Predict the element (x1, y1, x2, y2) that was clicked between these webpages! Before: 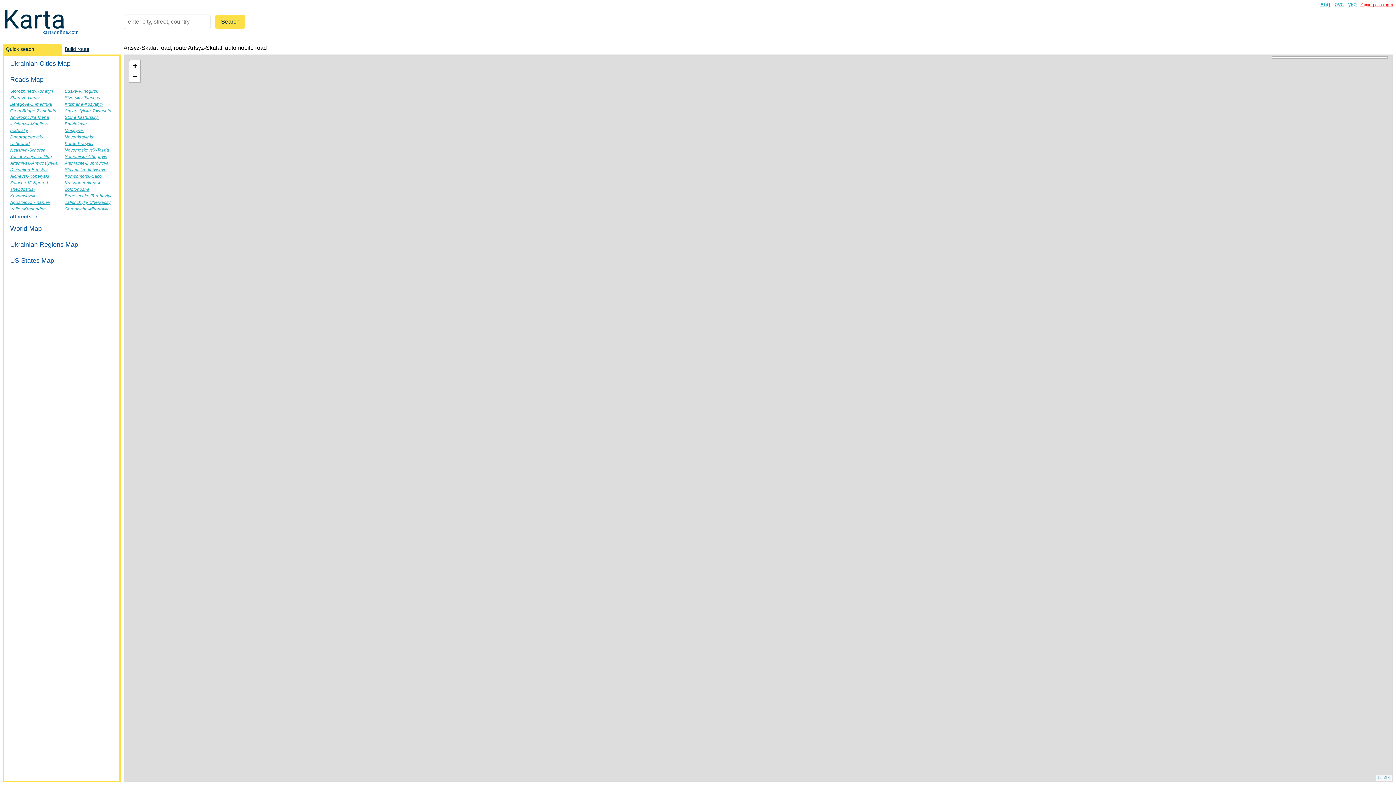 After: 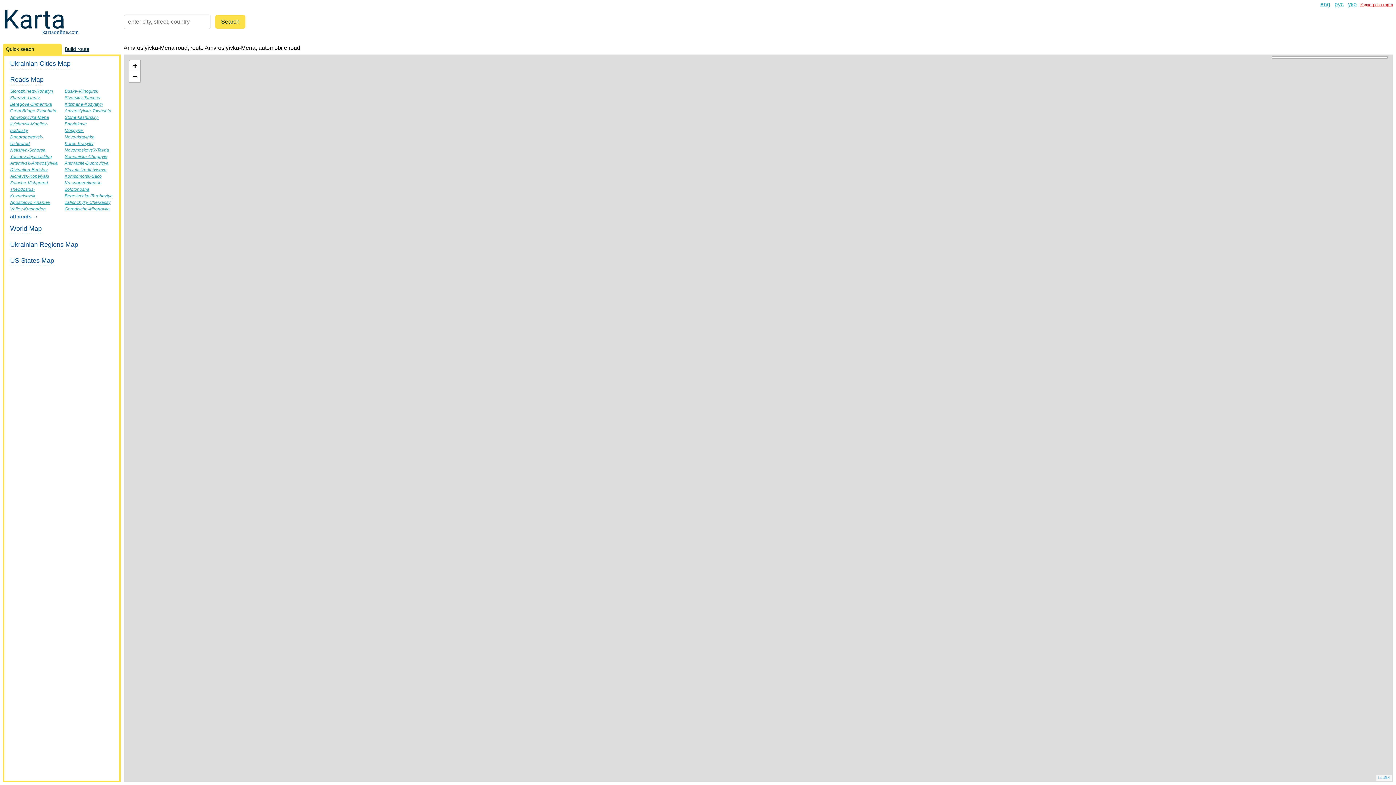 Action: bbox: (10, 114, 49, 120) label: Amvrosiyivka-Mena